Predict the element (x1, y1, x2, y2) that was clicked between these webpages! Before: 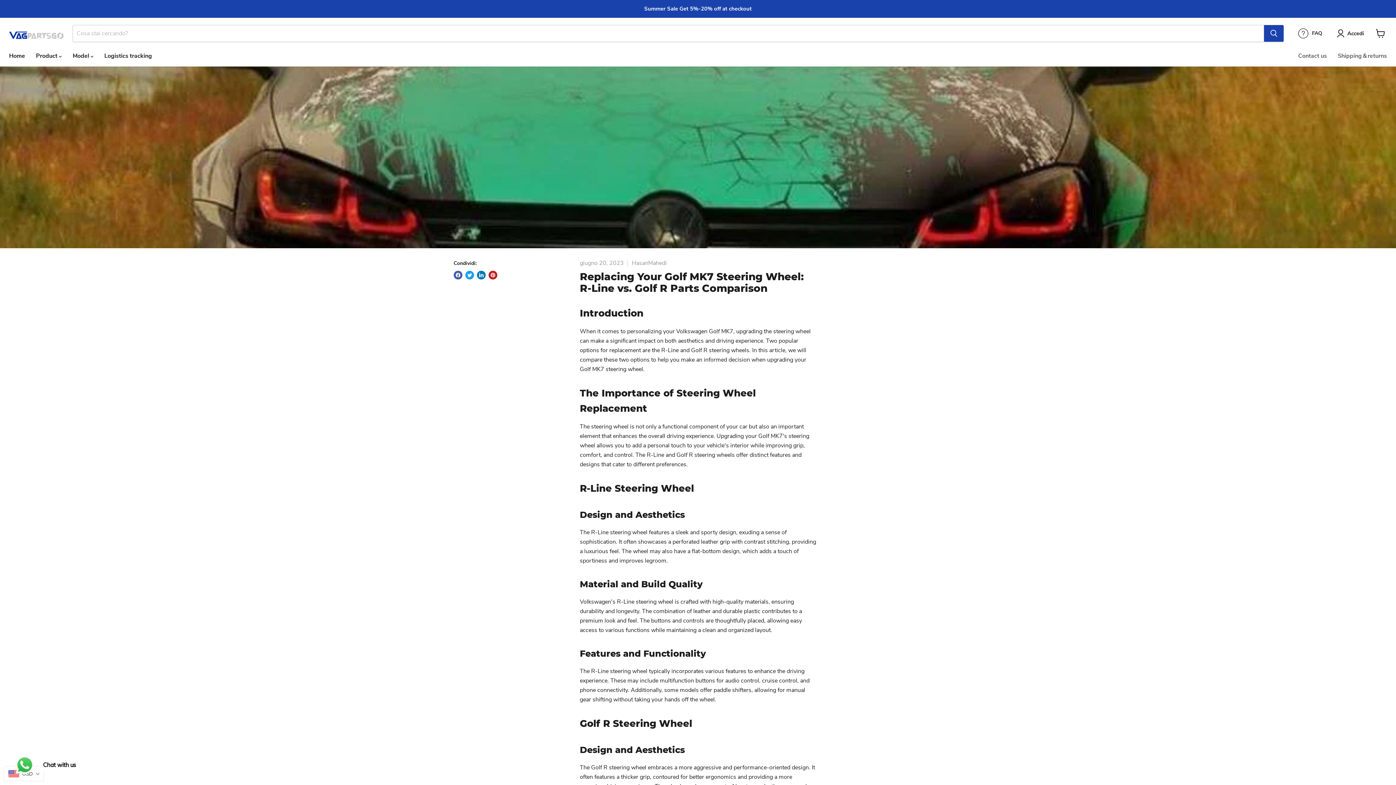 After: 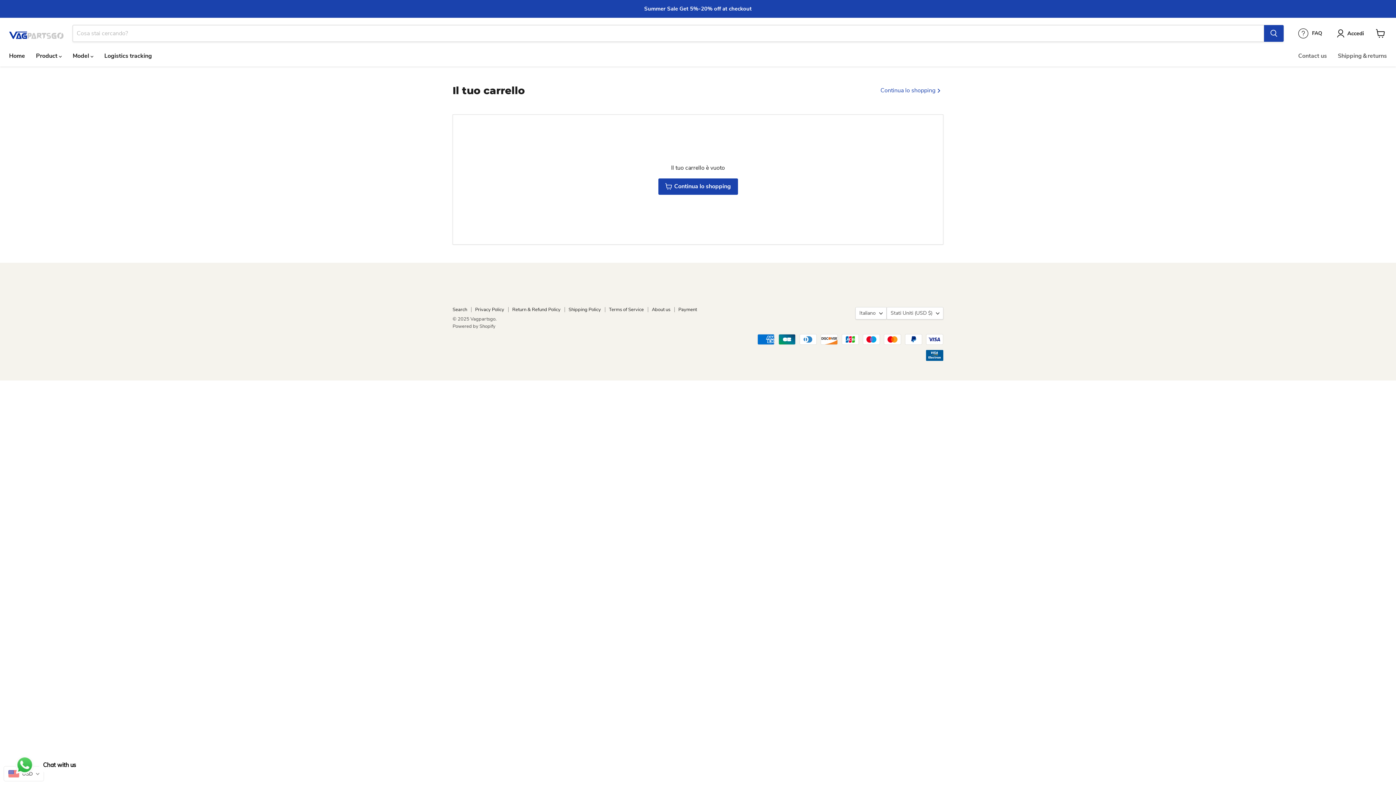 Action: bbox: (1372, 25, 1389, 41) label: Visualizza il carrello